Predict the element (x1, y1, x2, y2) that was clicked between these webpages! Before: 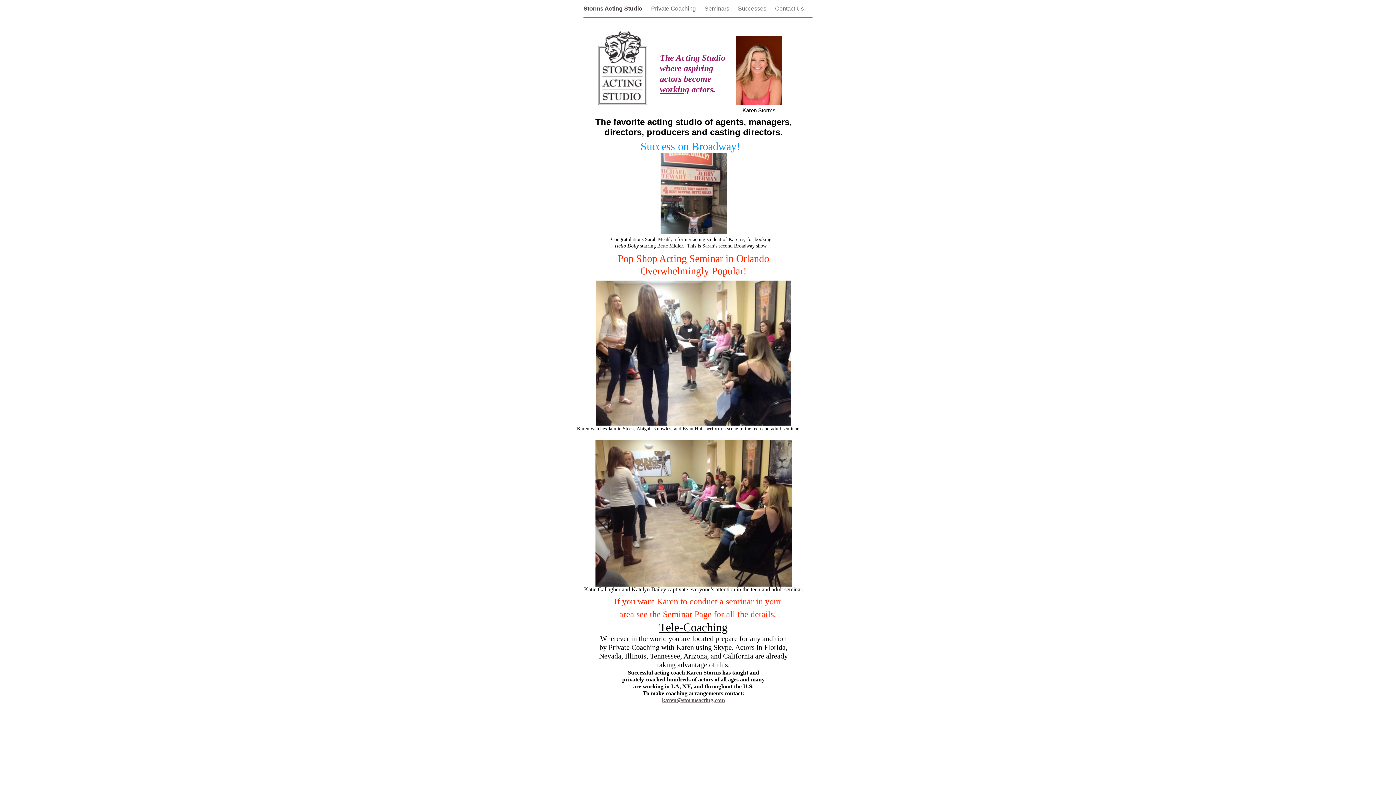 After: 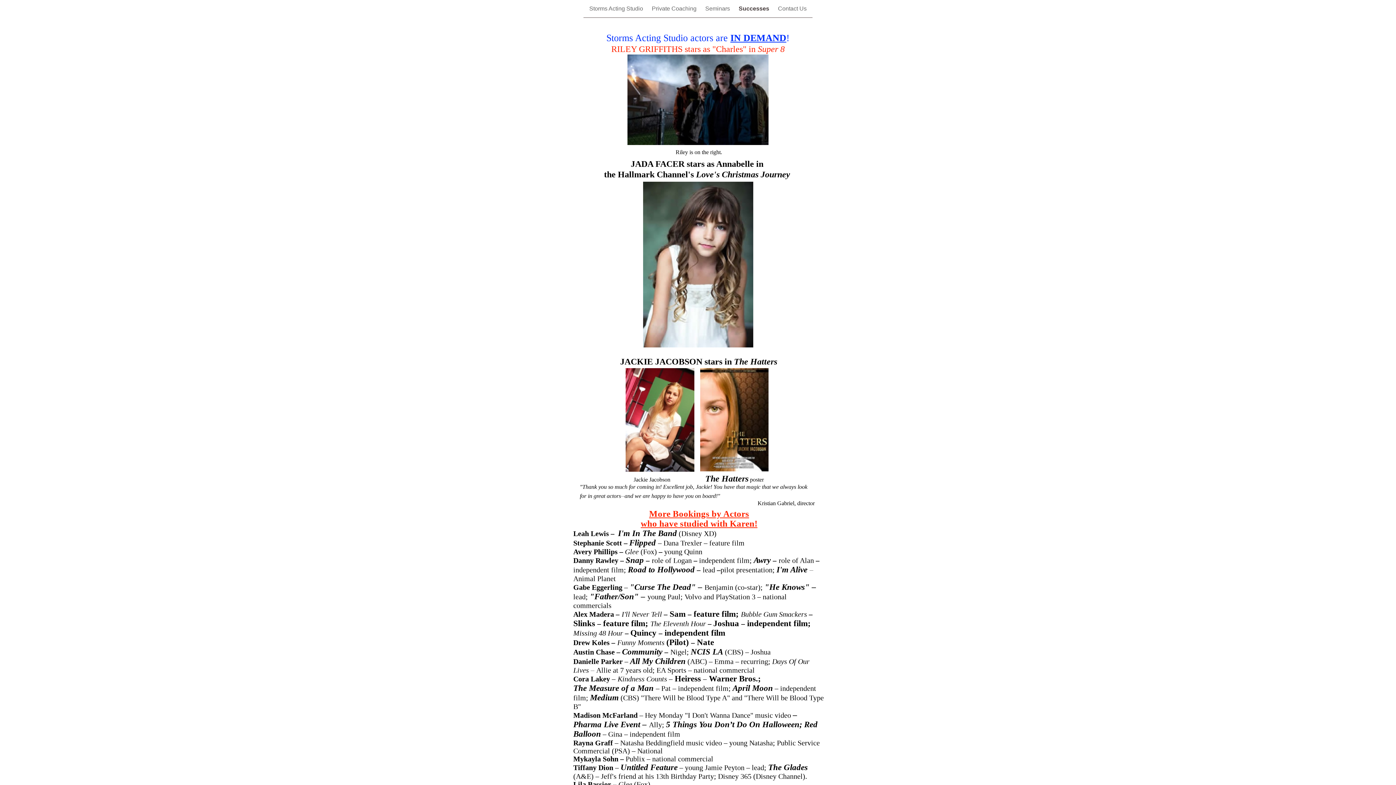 Action: bbox: (738, 5, 768, 11) label: Successes 